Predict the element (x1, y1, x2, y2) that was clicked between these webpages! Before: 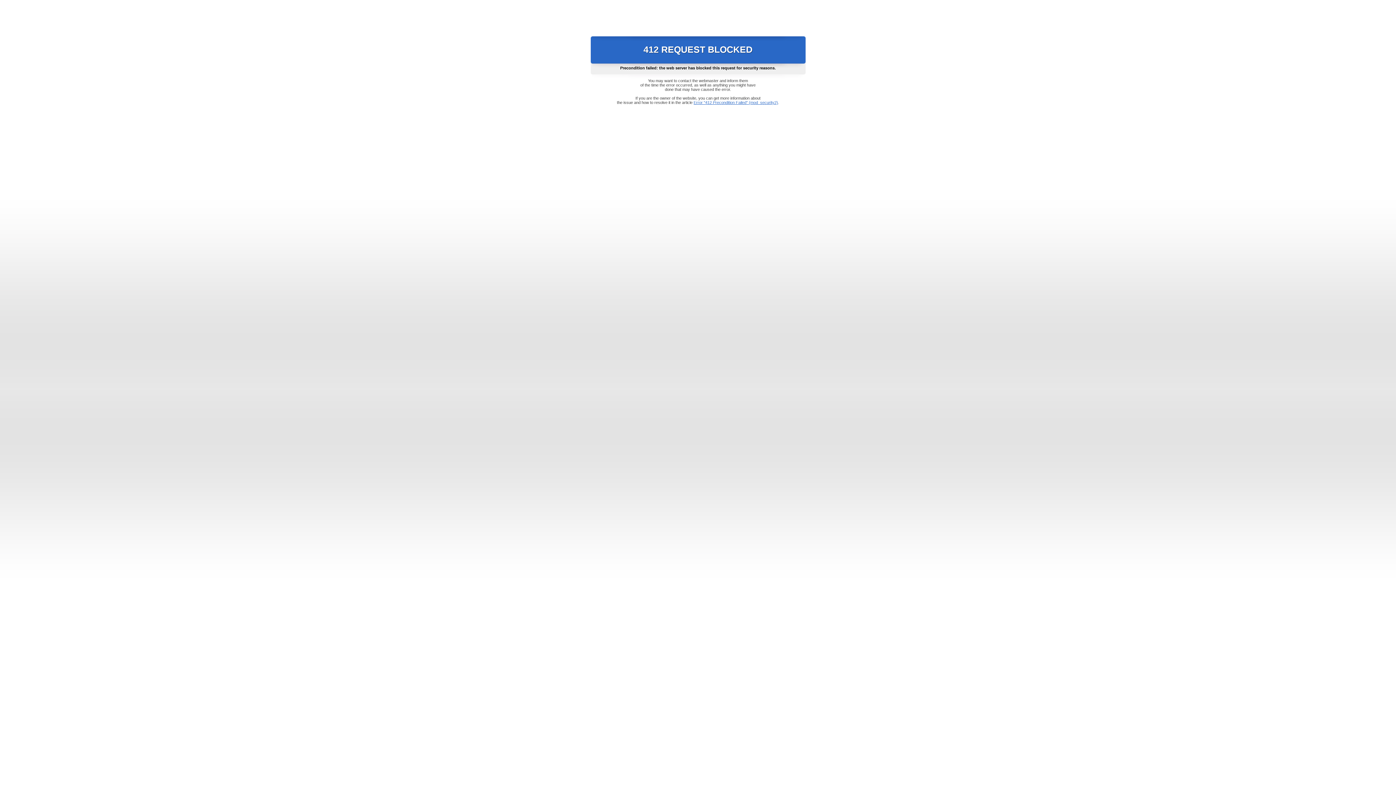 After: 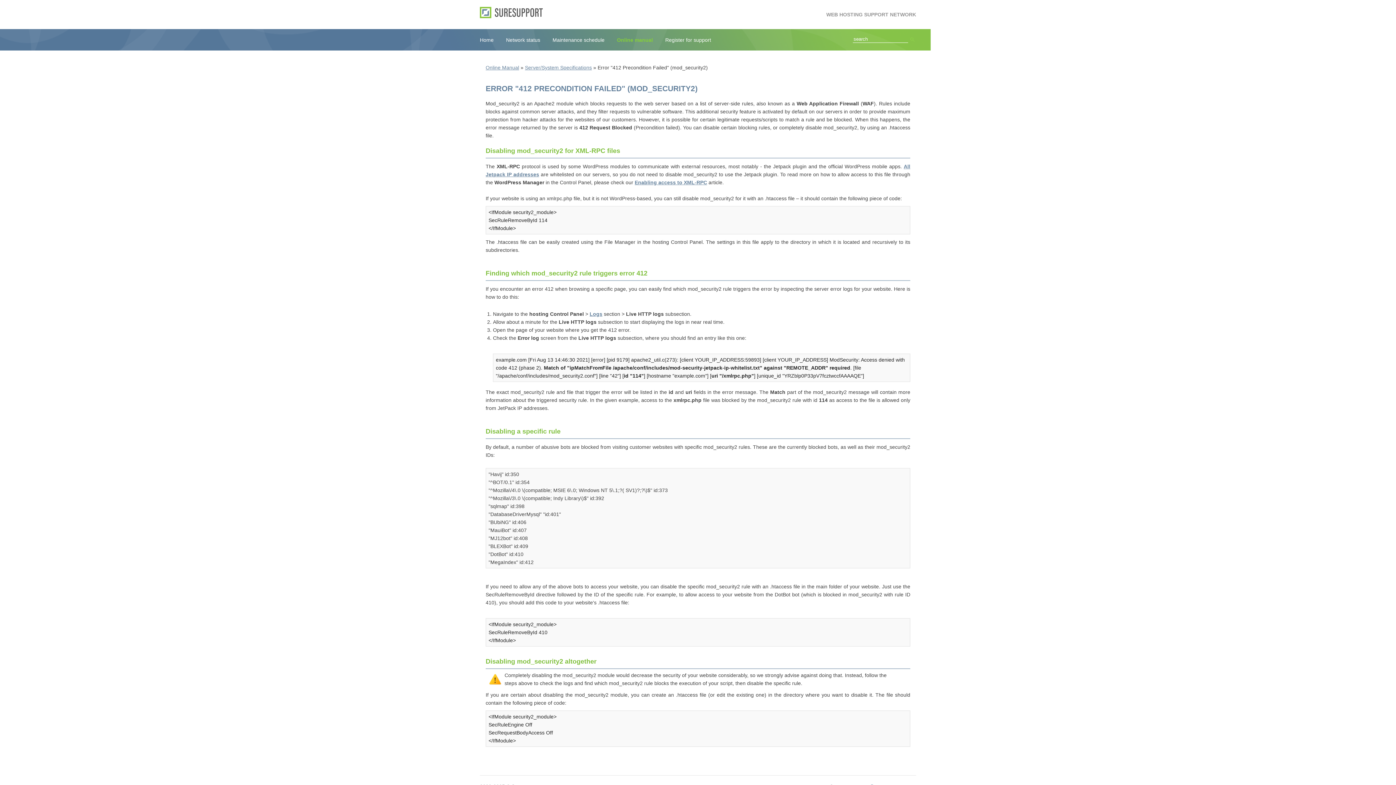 Action: bbox: (693, 100, 778, 104) label: Error "412 Precondition Failed" (mod_security2)